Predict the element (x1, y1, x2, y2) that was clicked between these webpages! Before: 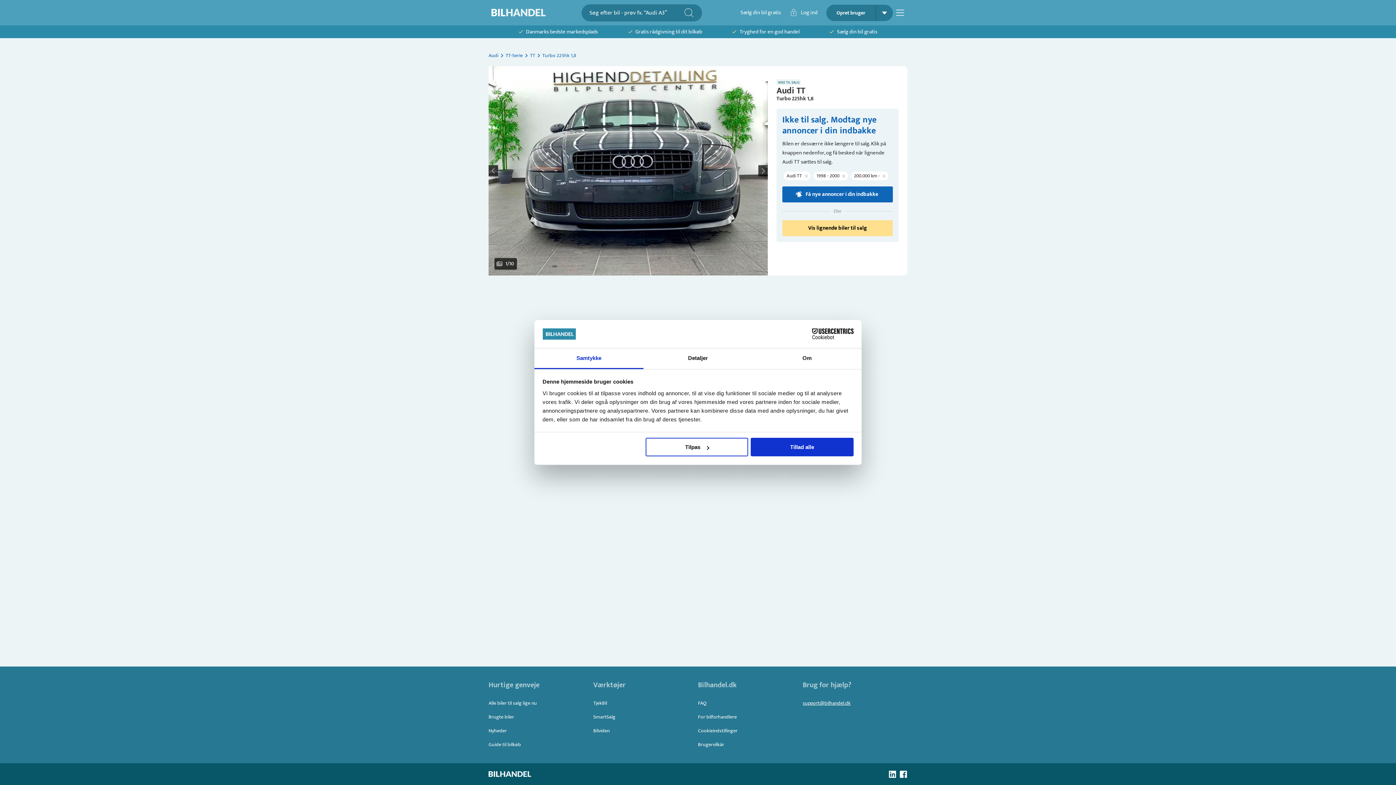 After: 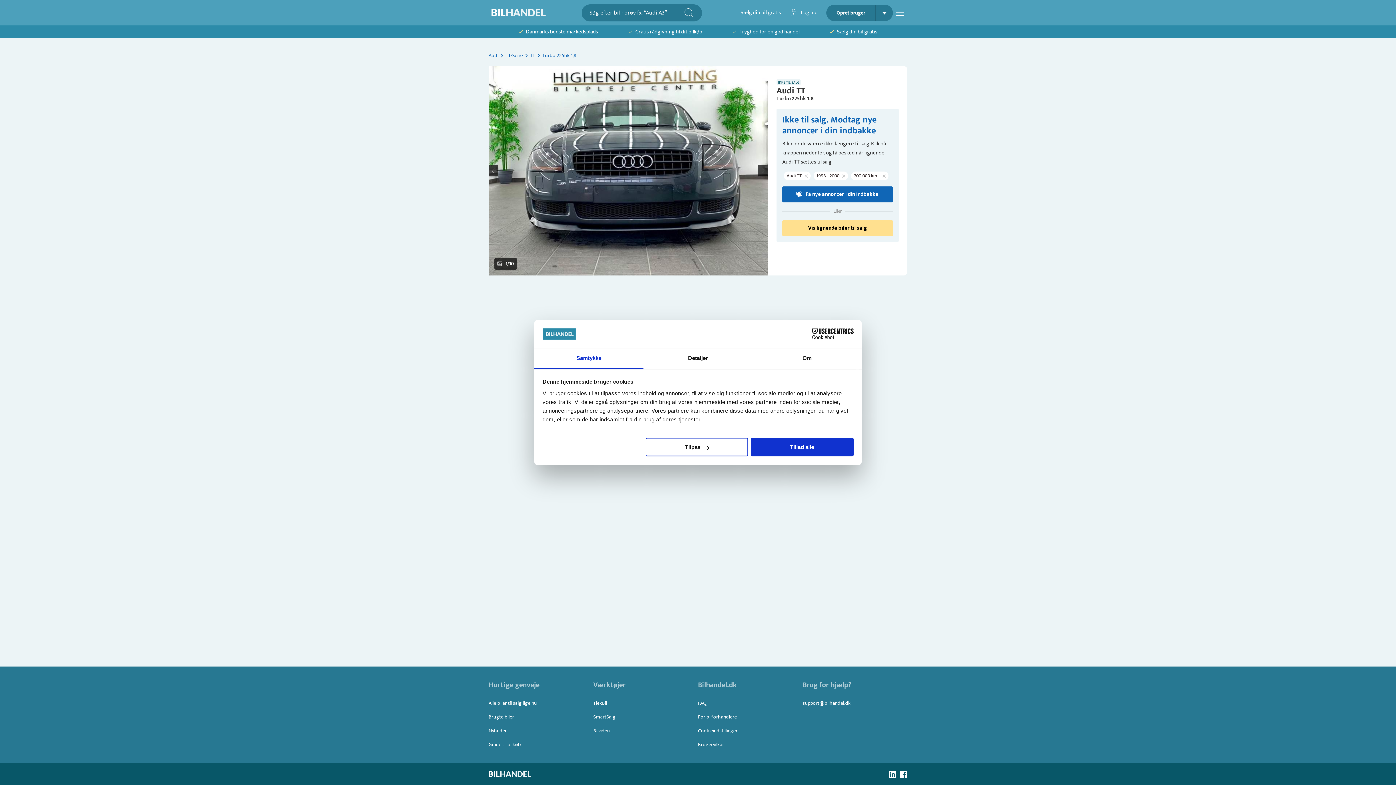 Action: bbox: (784, 171, 810, 180) label: Audi TT